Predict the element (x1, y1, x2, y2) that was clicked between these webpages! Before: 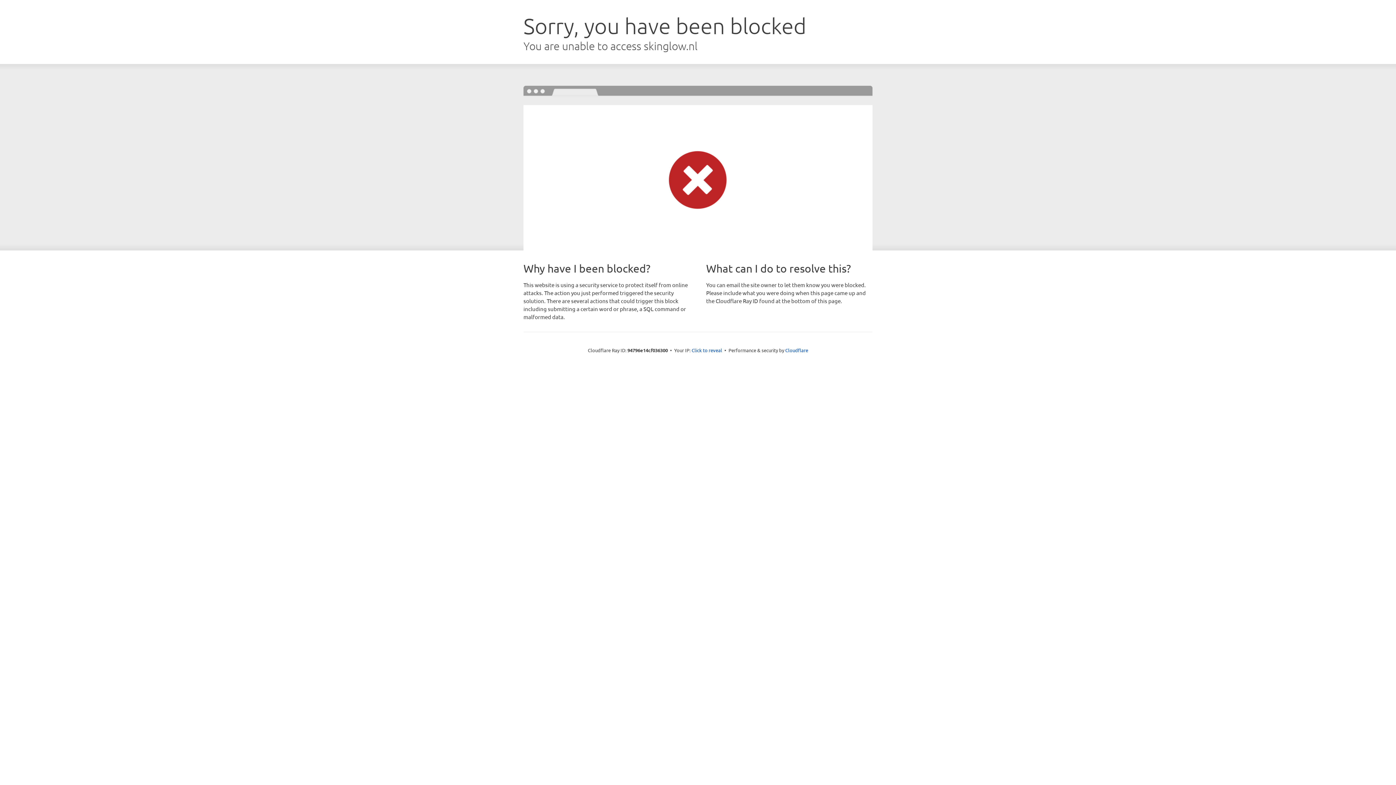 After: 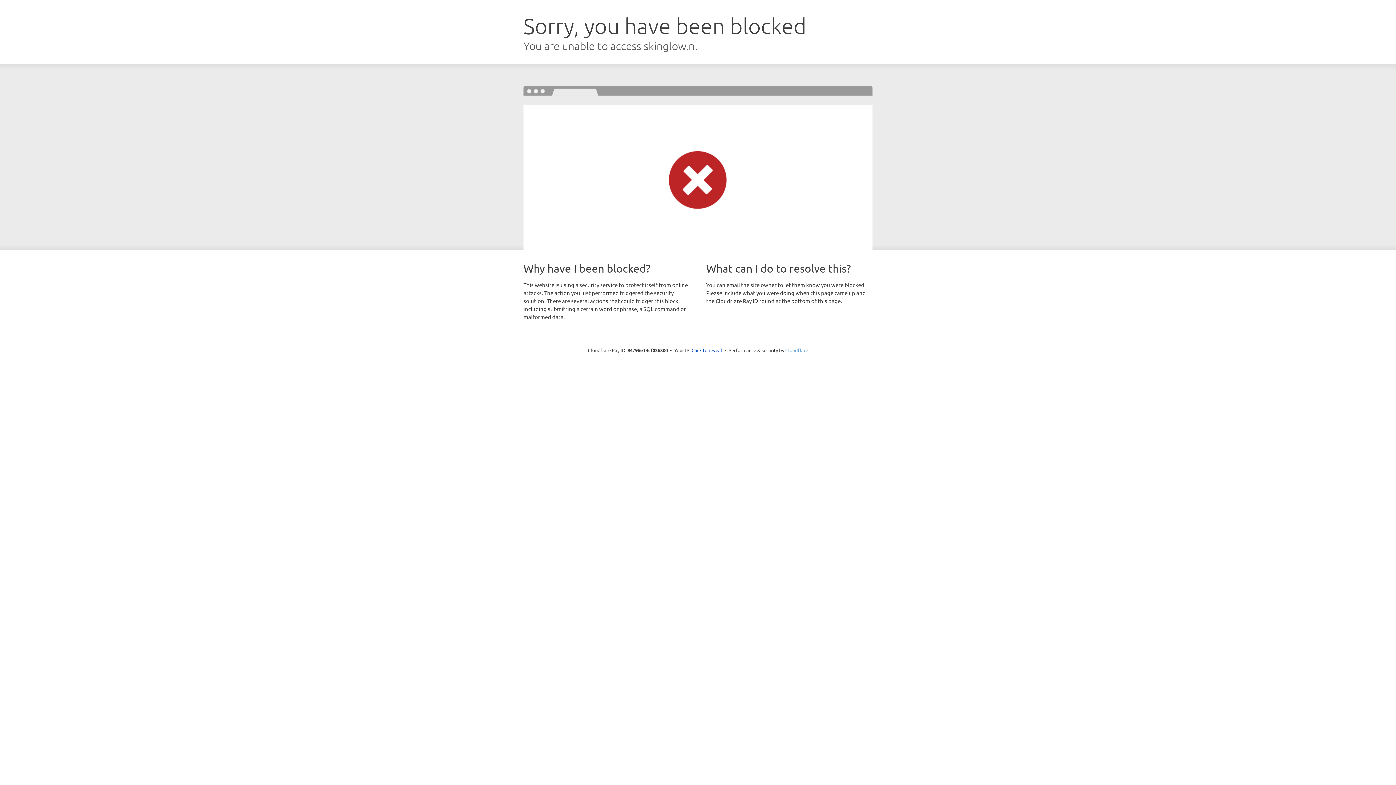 Action: bbox: (785, 347, 808, 353) label: Cloudflare